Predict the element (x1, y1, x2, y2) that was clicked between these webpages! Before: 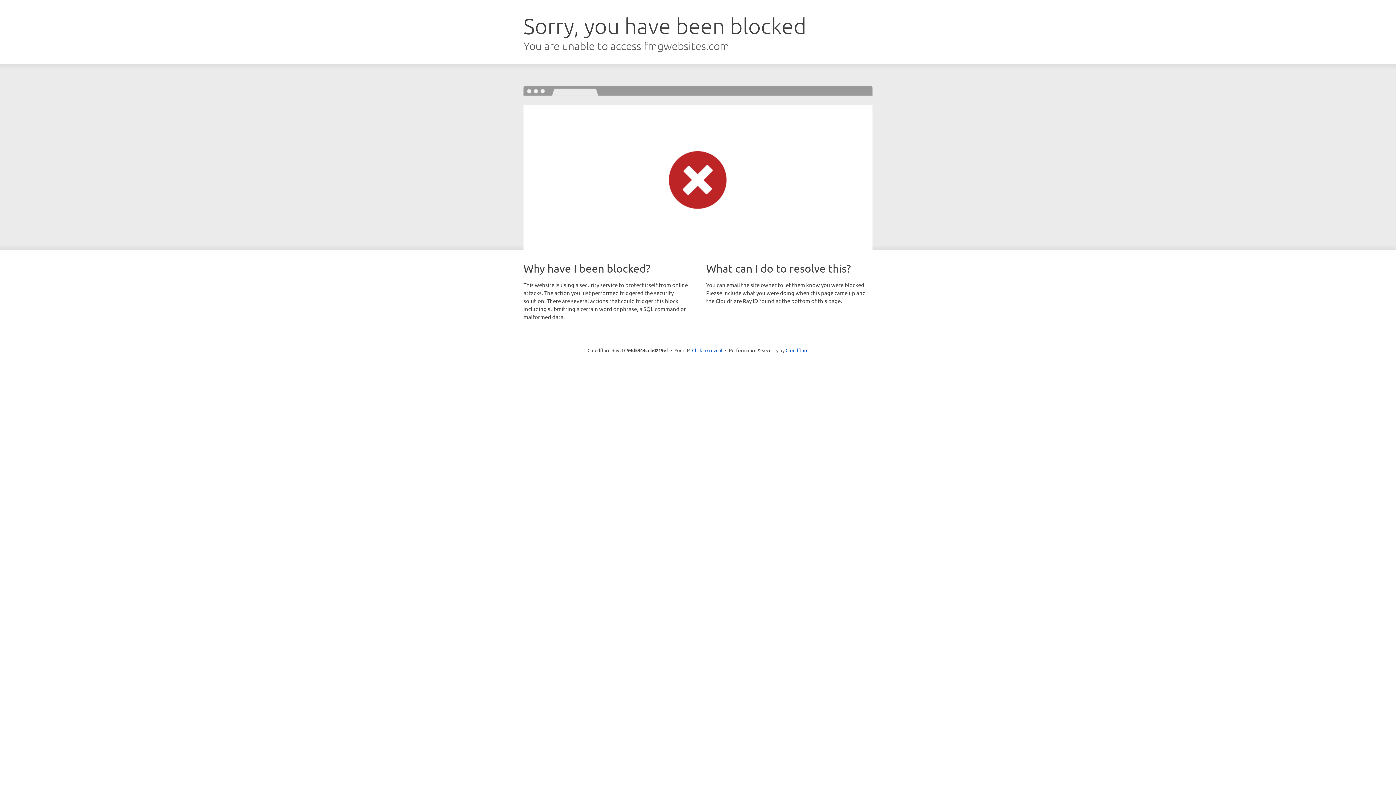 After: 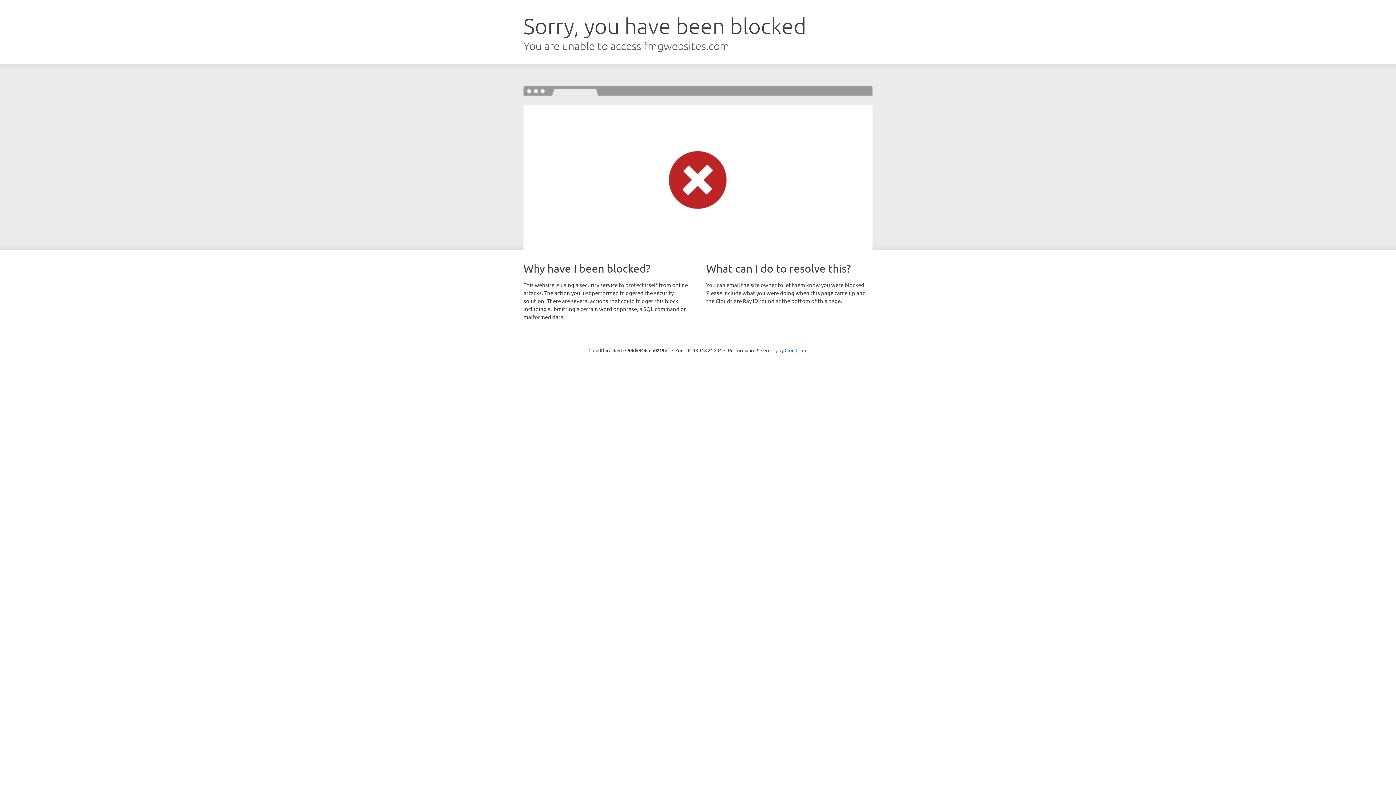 Action: bbox: (692, 346, 722, 353) label: Click to reveal